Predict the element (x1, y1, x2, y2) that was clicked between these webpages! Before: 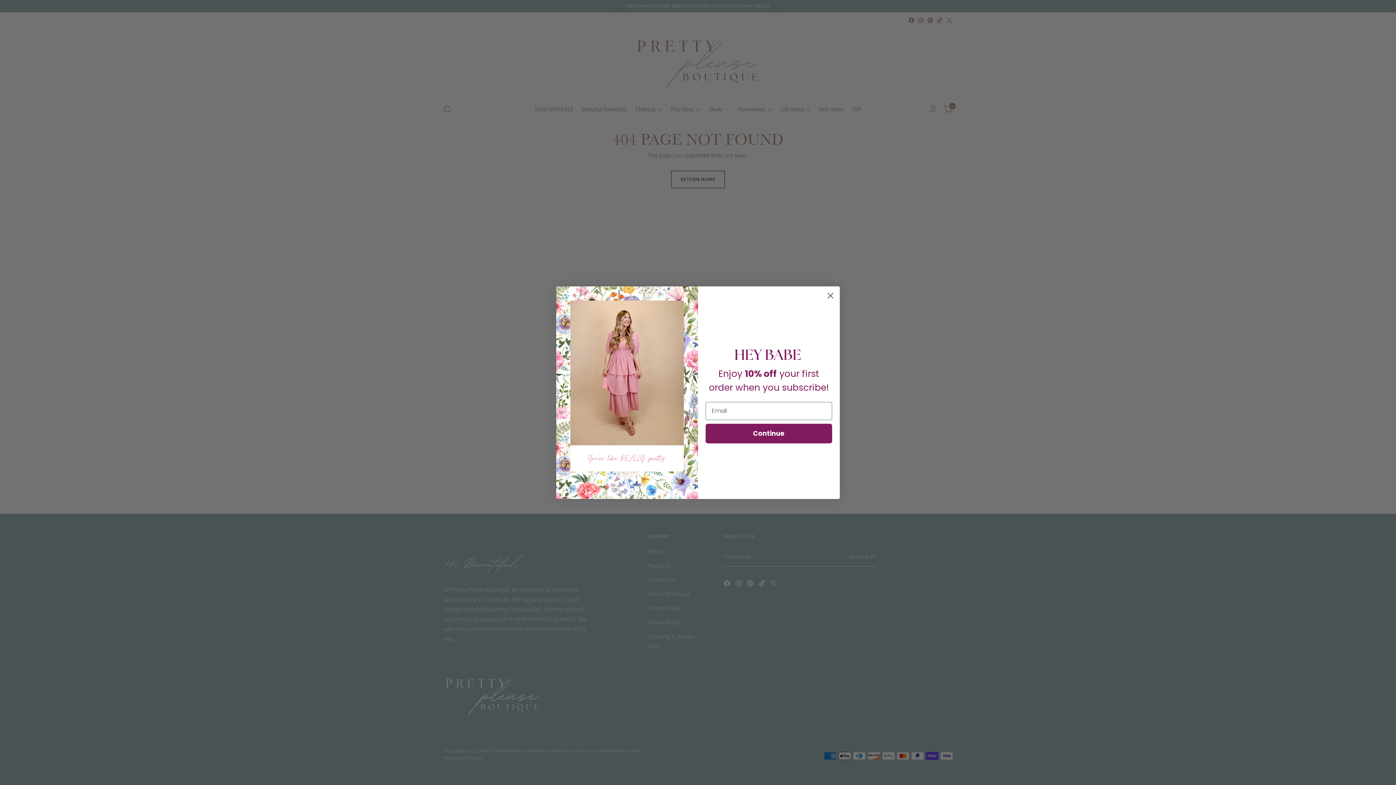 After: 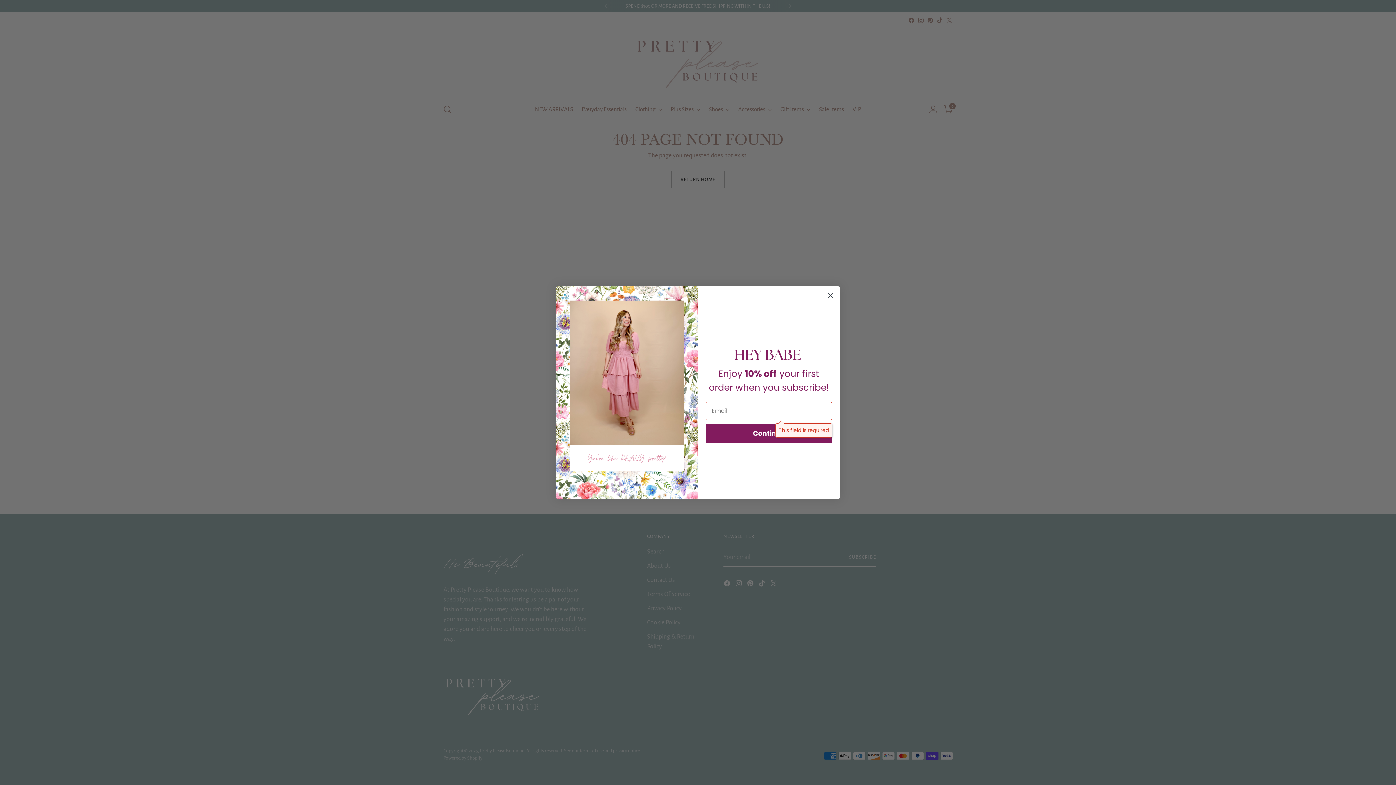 Action: bbox: (705, 423, 832, 443) label: Continue